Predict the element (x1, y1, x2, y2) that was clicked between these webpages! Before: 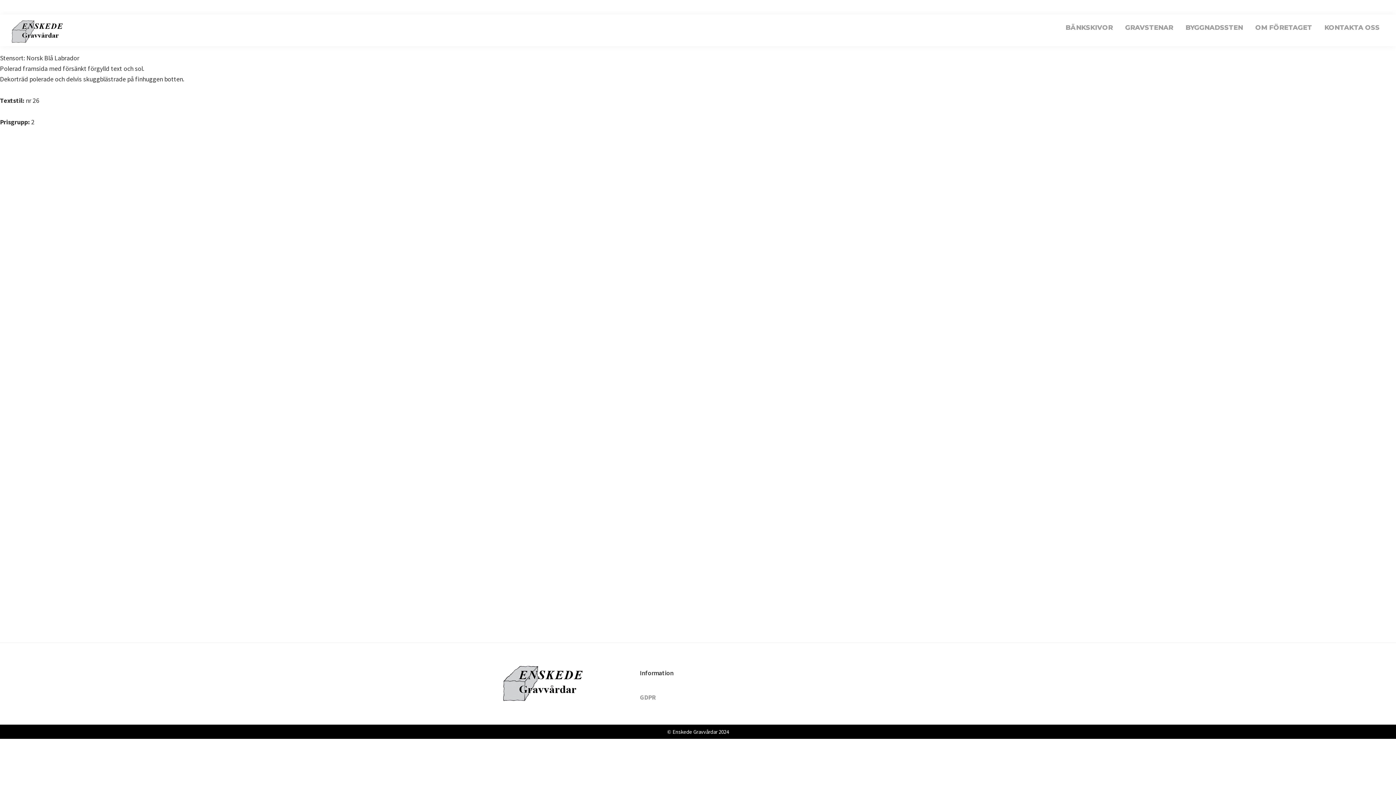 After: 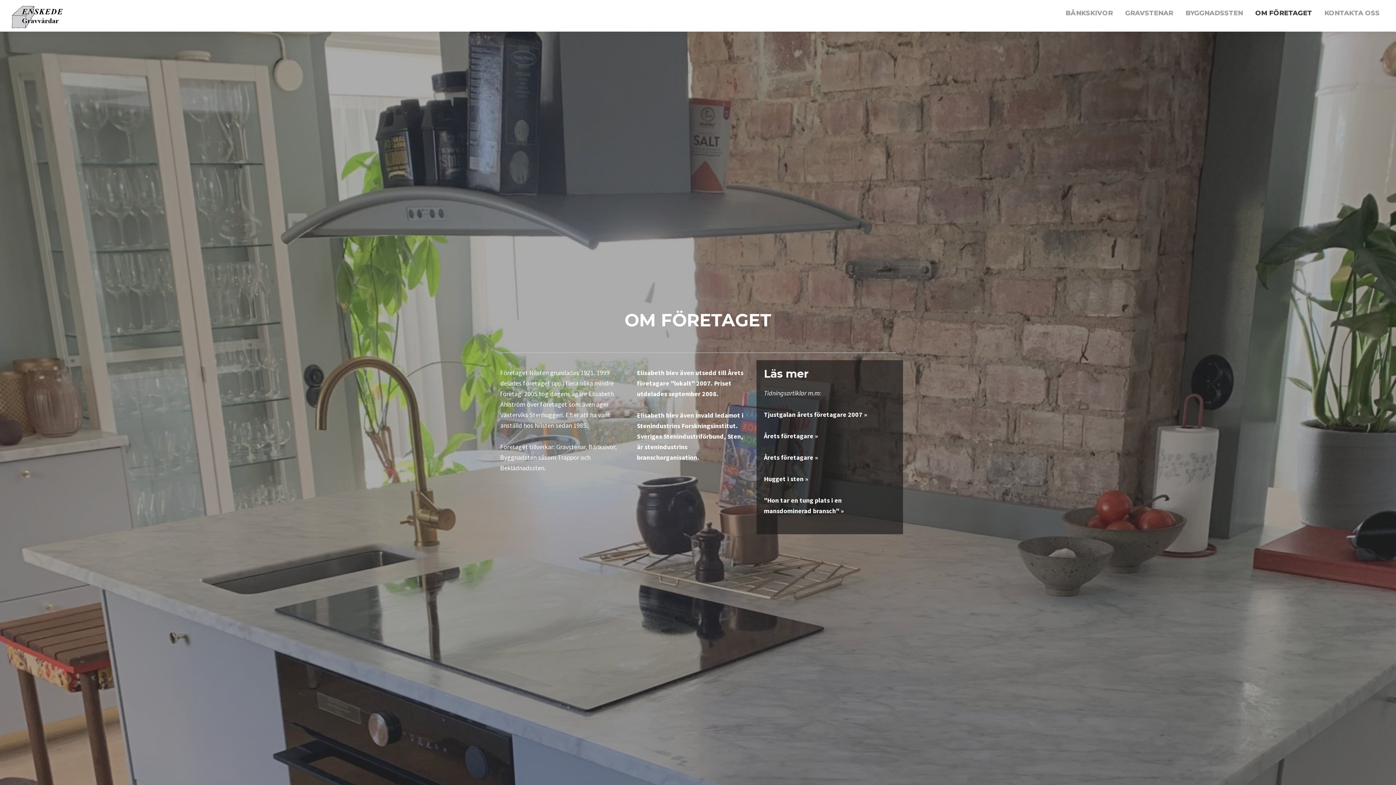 Action: label: OM FÖRETAGET bbox: (1250, 20, 1317, 35)